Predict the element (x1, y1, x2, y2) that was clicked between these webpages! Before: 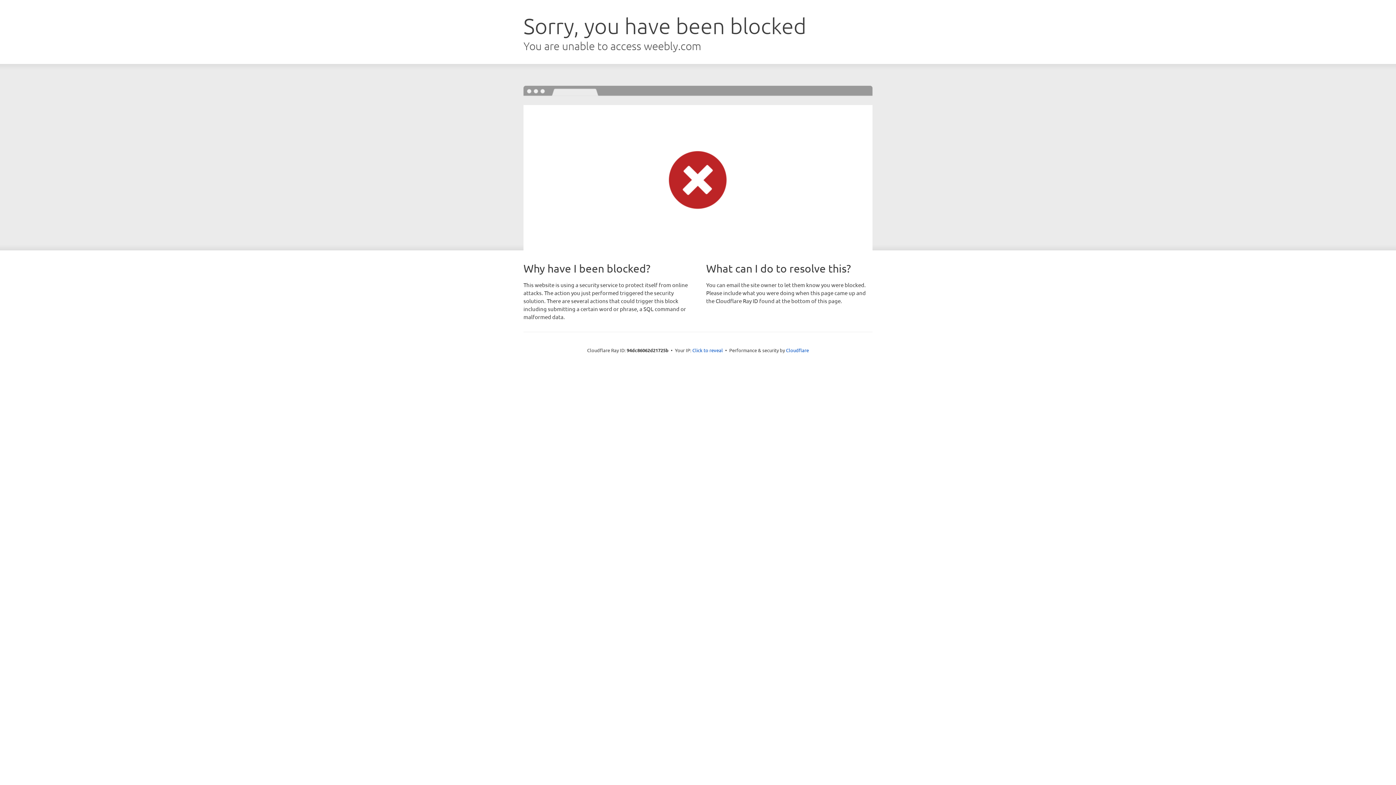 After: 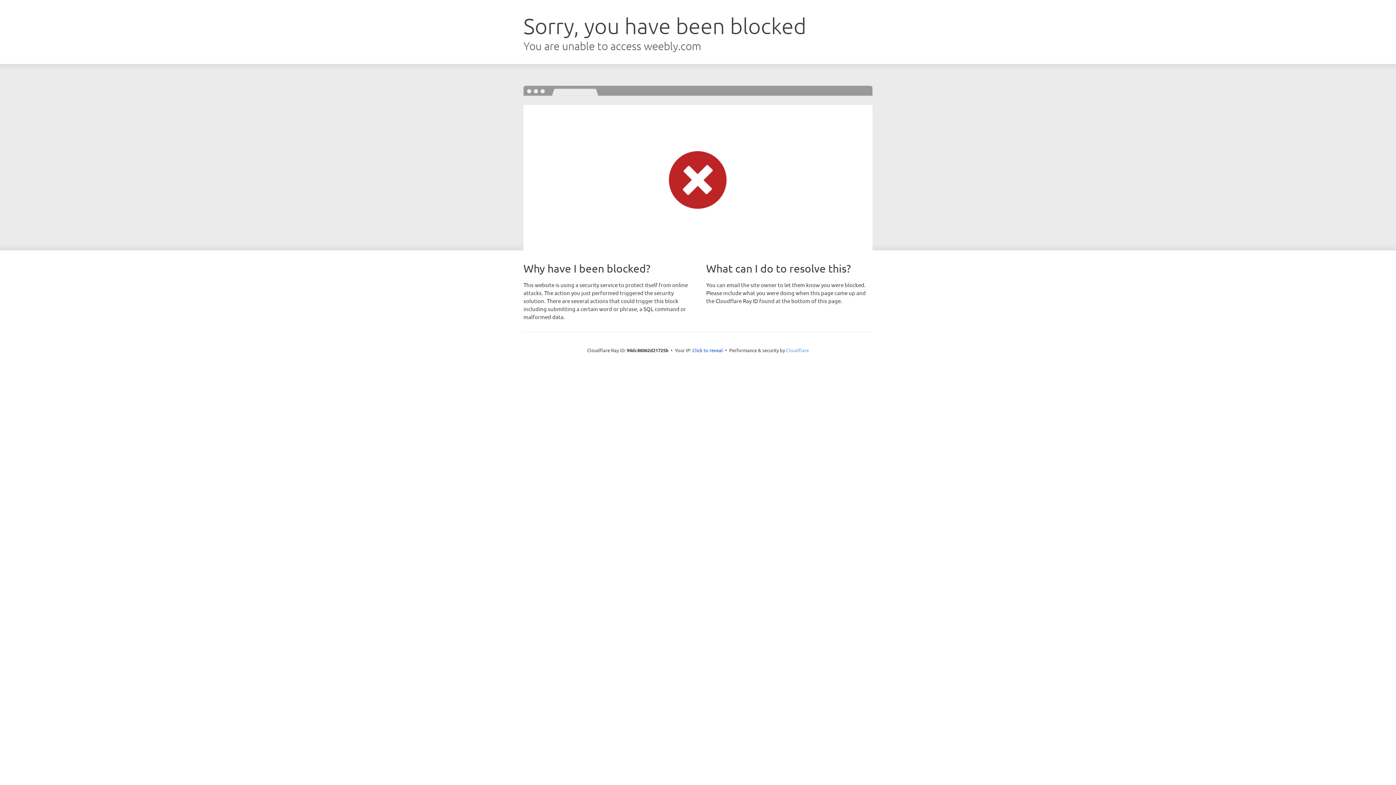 Action: label: Cloudflare bbox: (786, 347, 809, 353)